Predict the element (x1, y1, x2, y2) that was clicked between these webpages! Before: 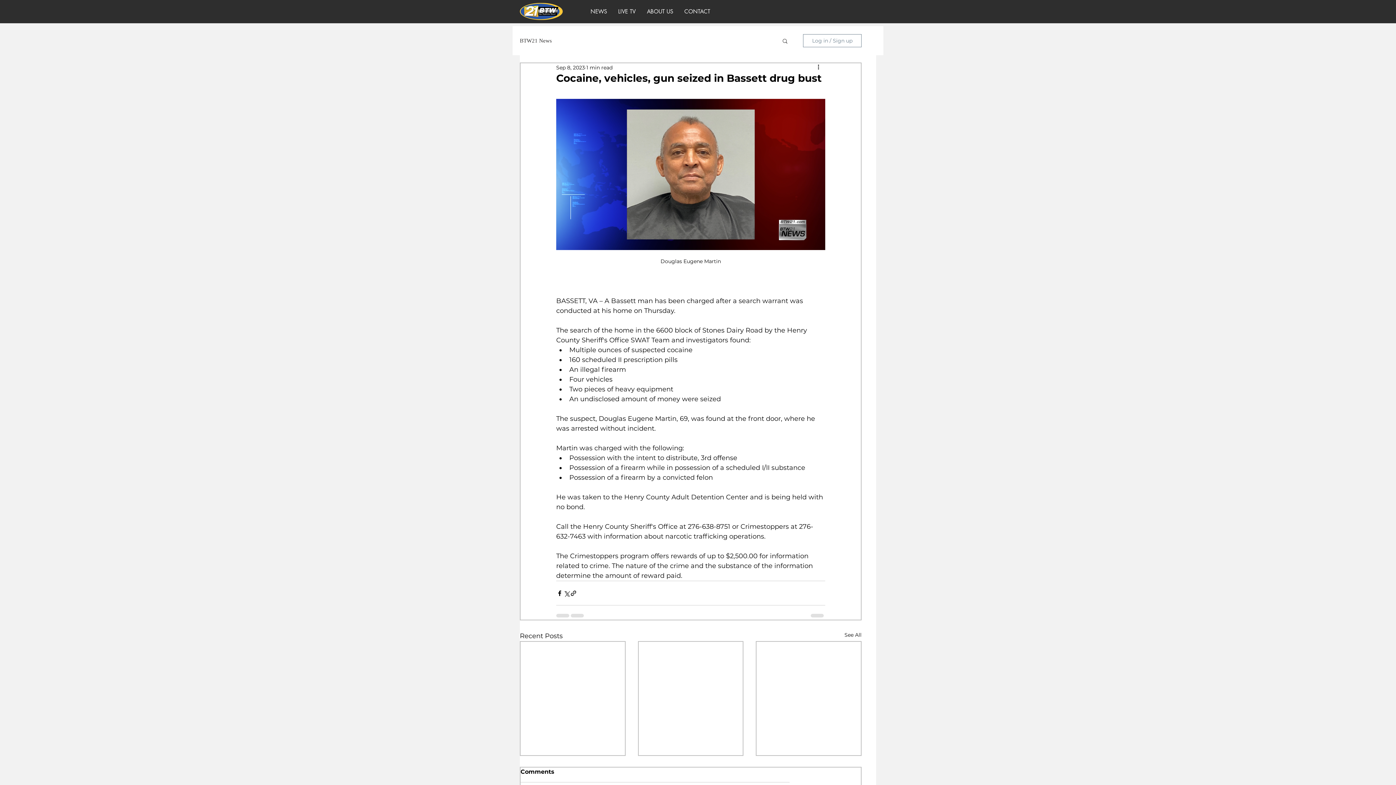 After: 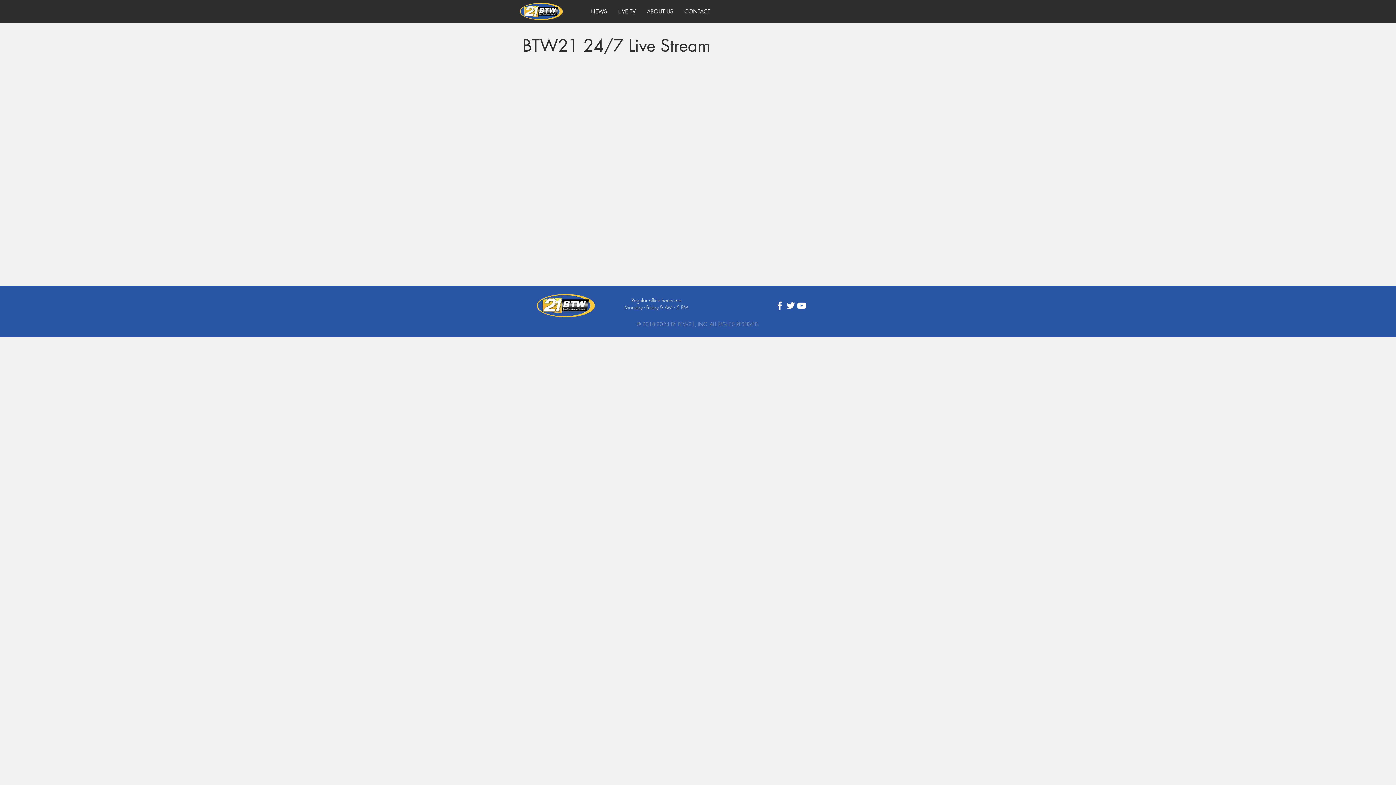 Action: bbox: (612, 0, 641, 23) label: LIVE TV